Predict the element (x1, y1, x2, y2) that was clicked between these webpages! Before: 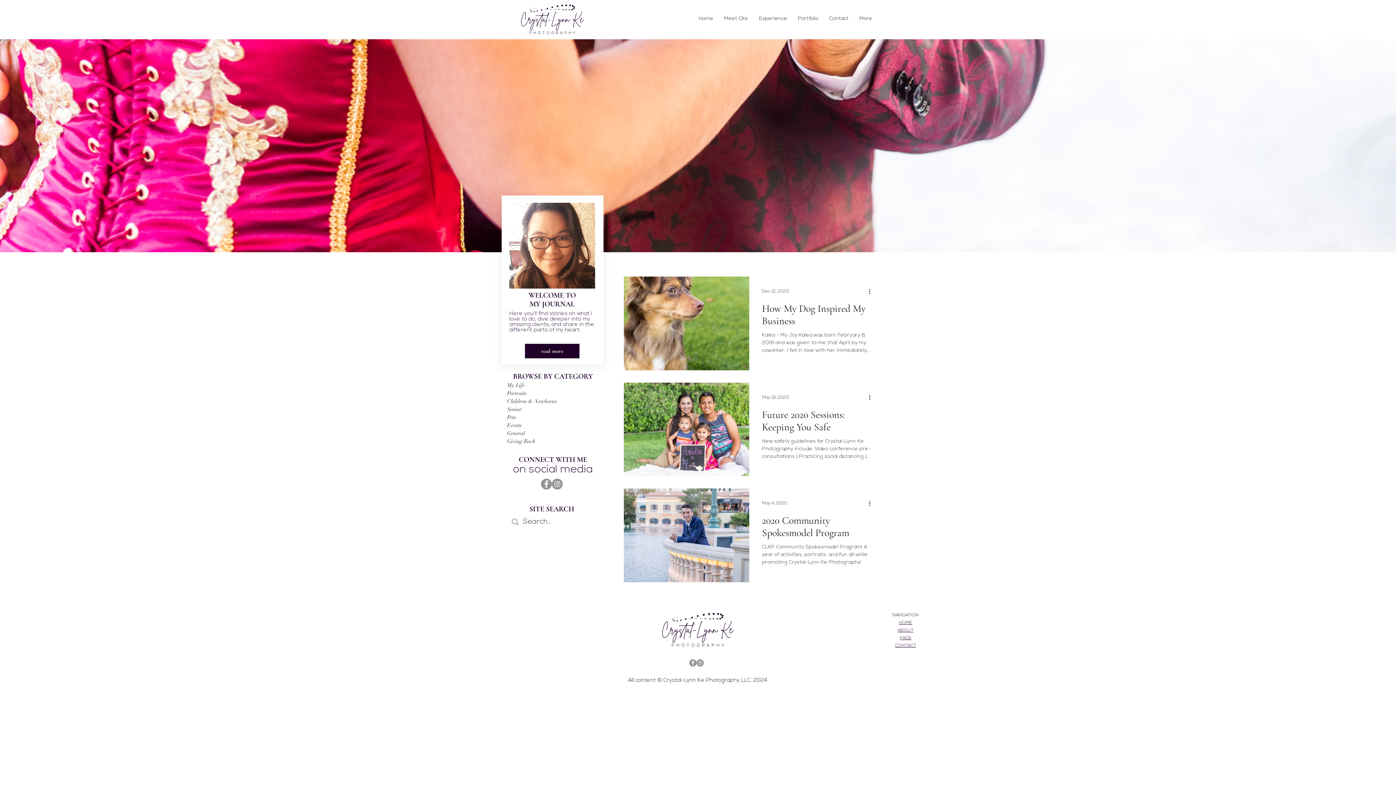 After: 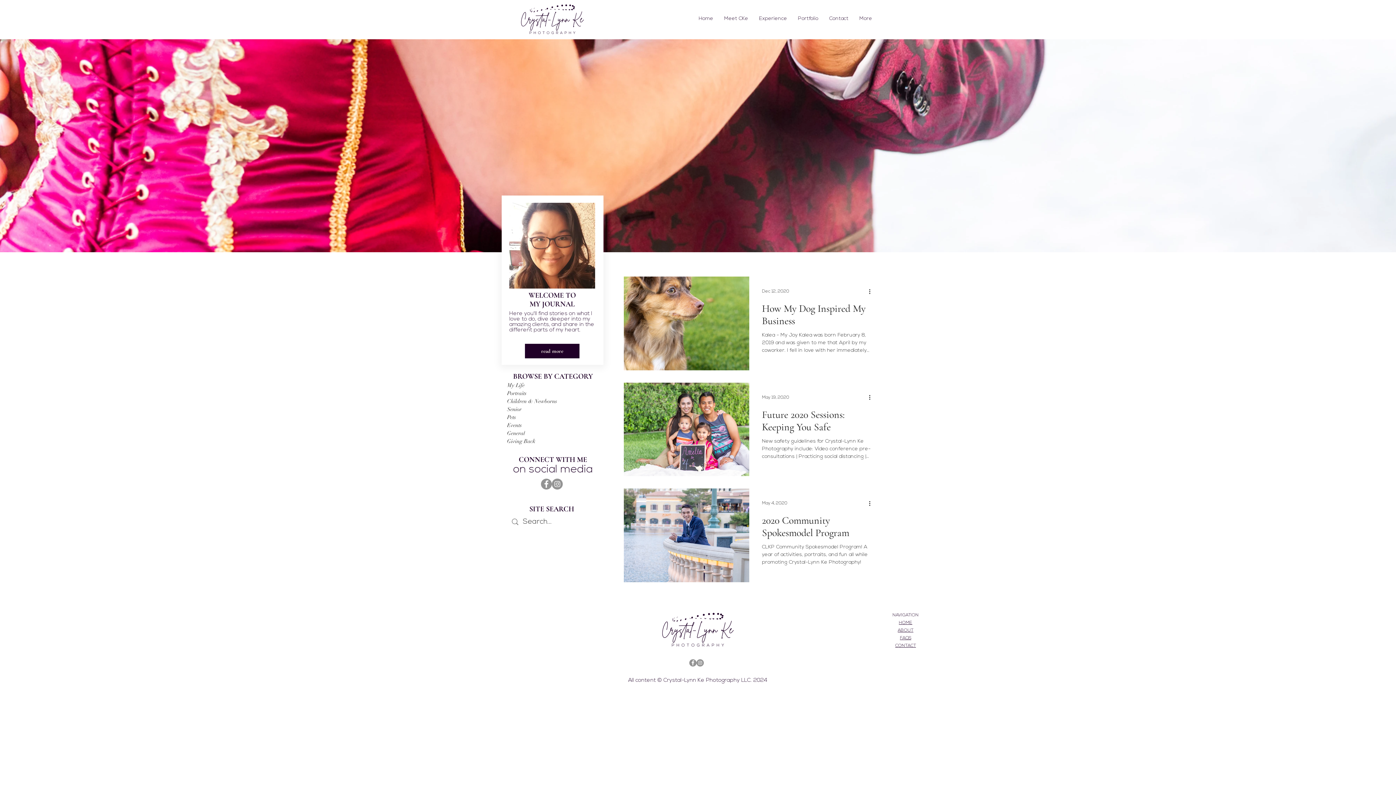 Action: label: Facebook bbox: (541, 478, 552, 489)